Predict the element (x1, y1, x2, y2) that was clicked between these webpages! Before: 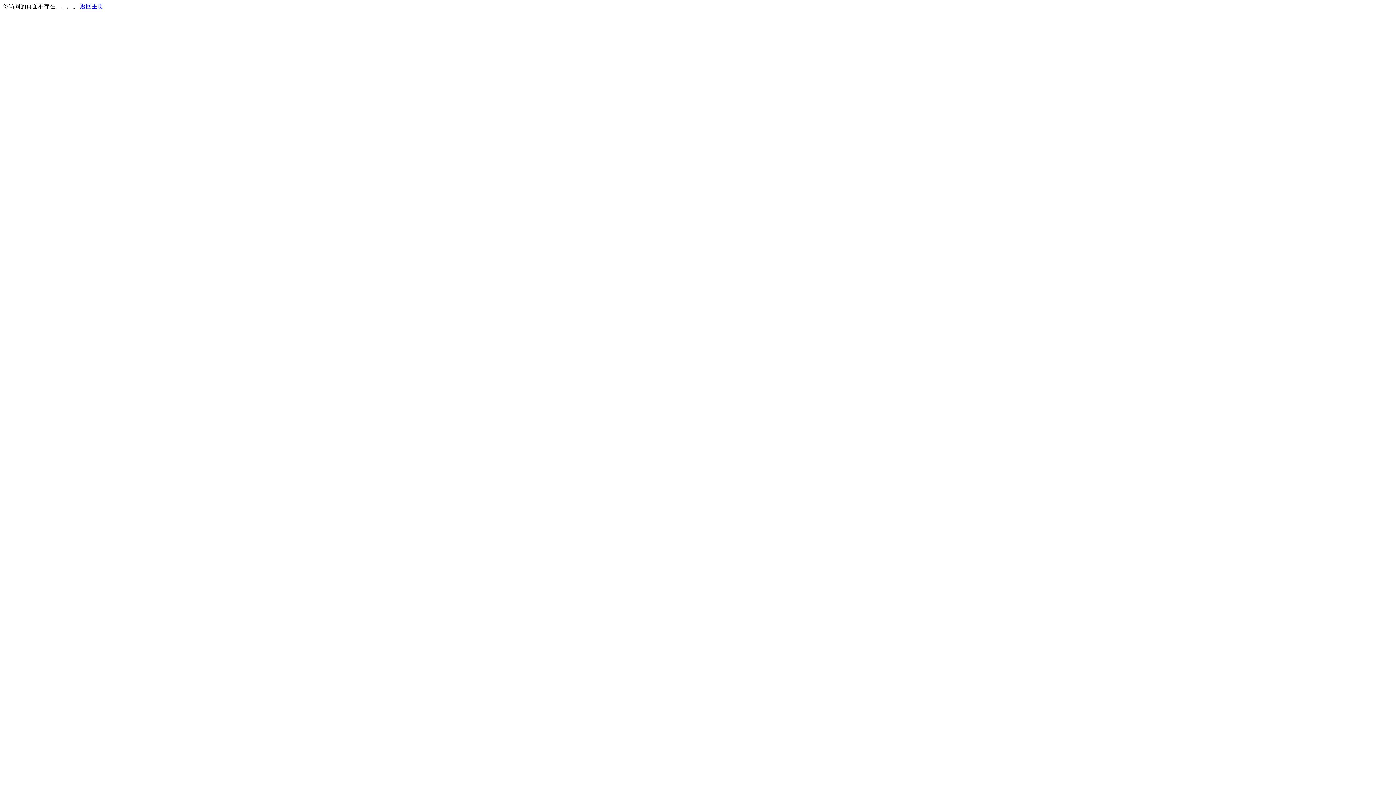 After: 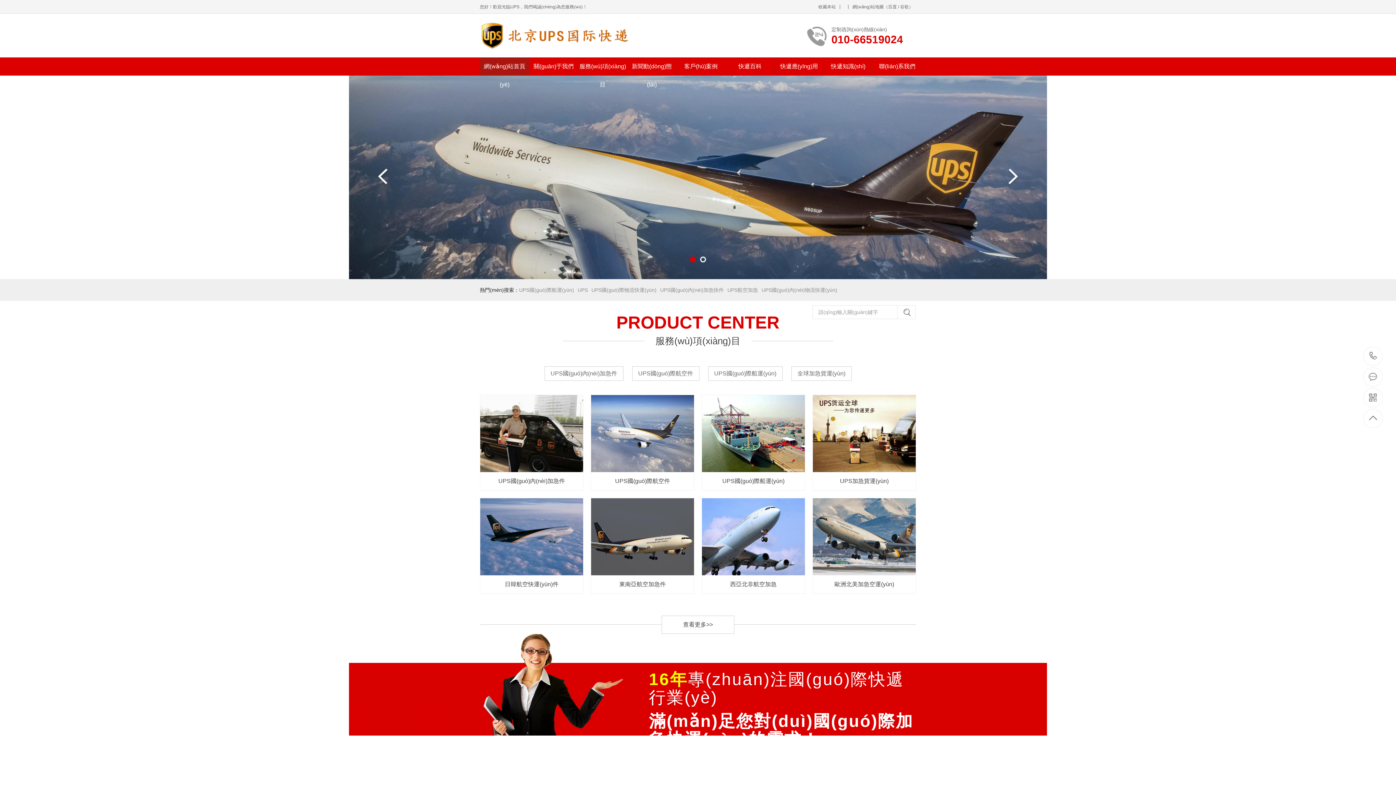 Action: label: 返回主页 bbox: (80, 3, 103, 9)